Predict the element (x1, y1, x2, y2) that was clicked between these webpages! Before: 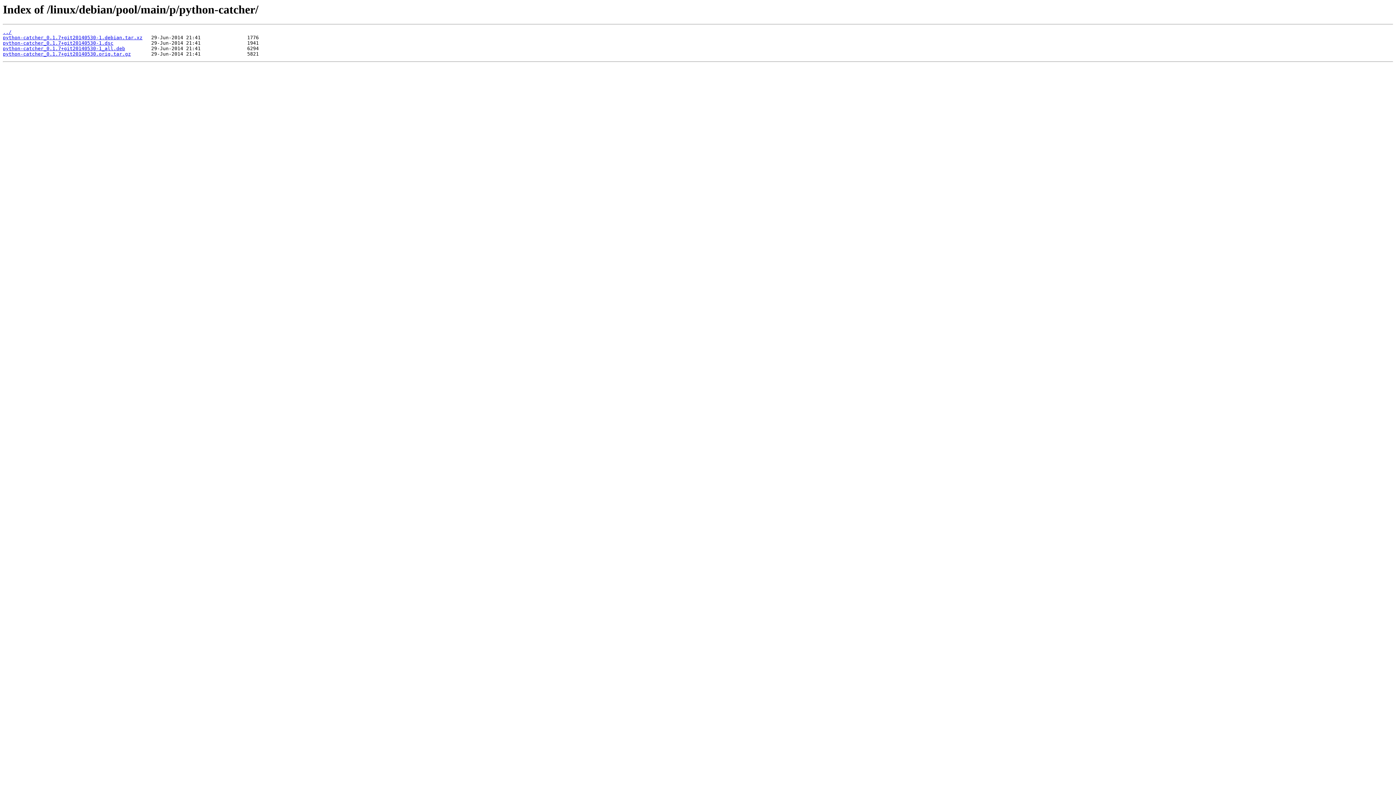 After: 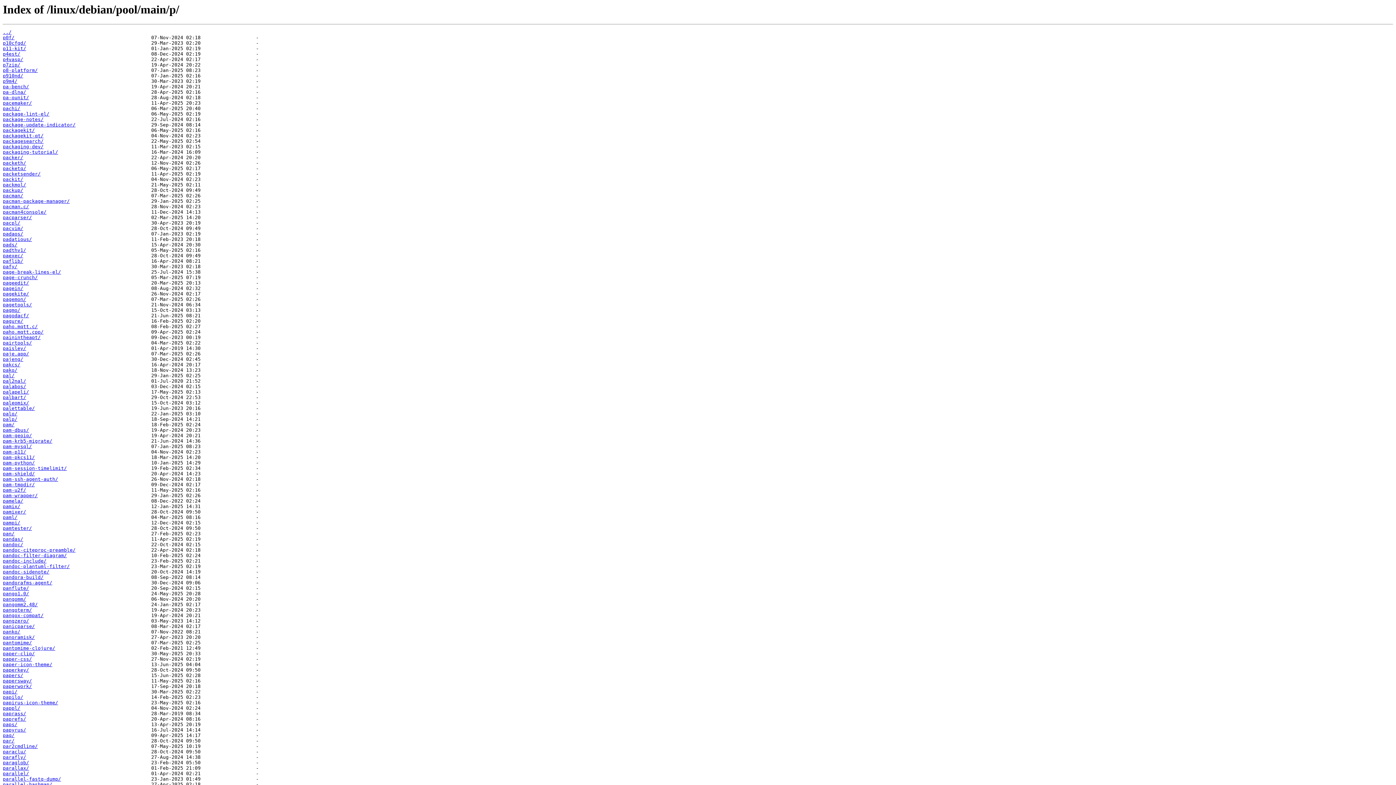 Action: bbox: (2, 29, 11, 35) label: ../